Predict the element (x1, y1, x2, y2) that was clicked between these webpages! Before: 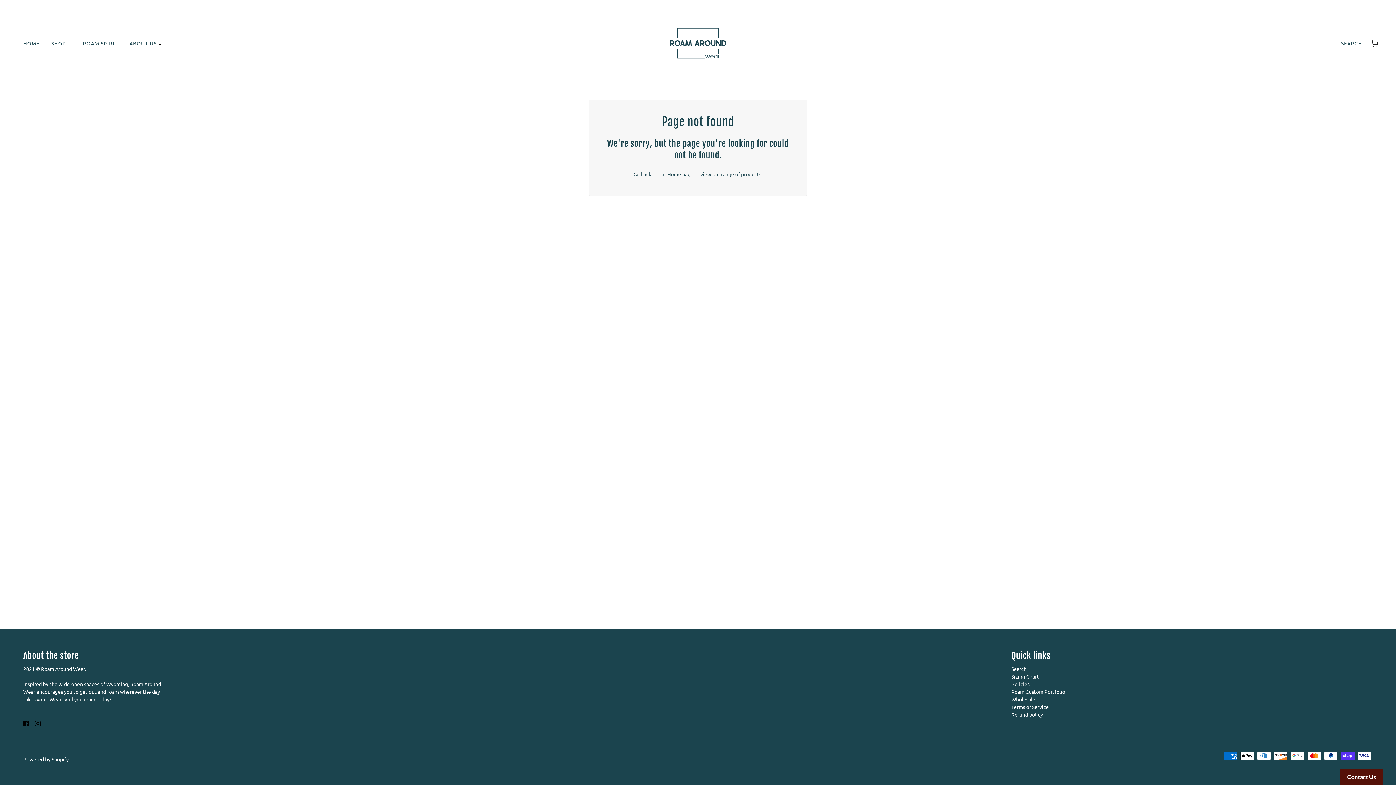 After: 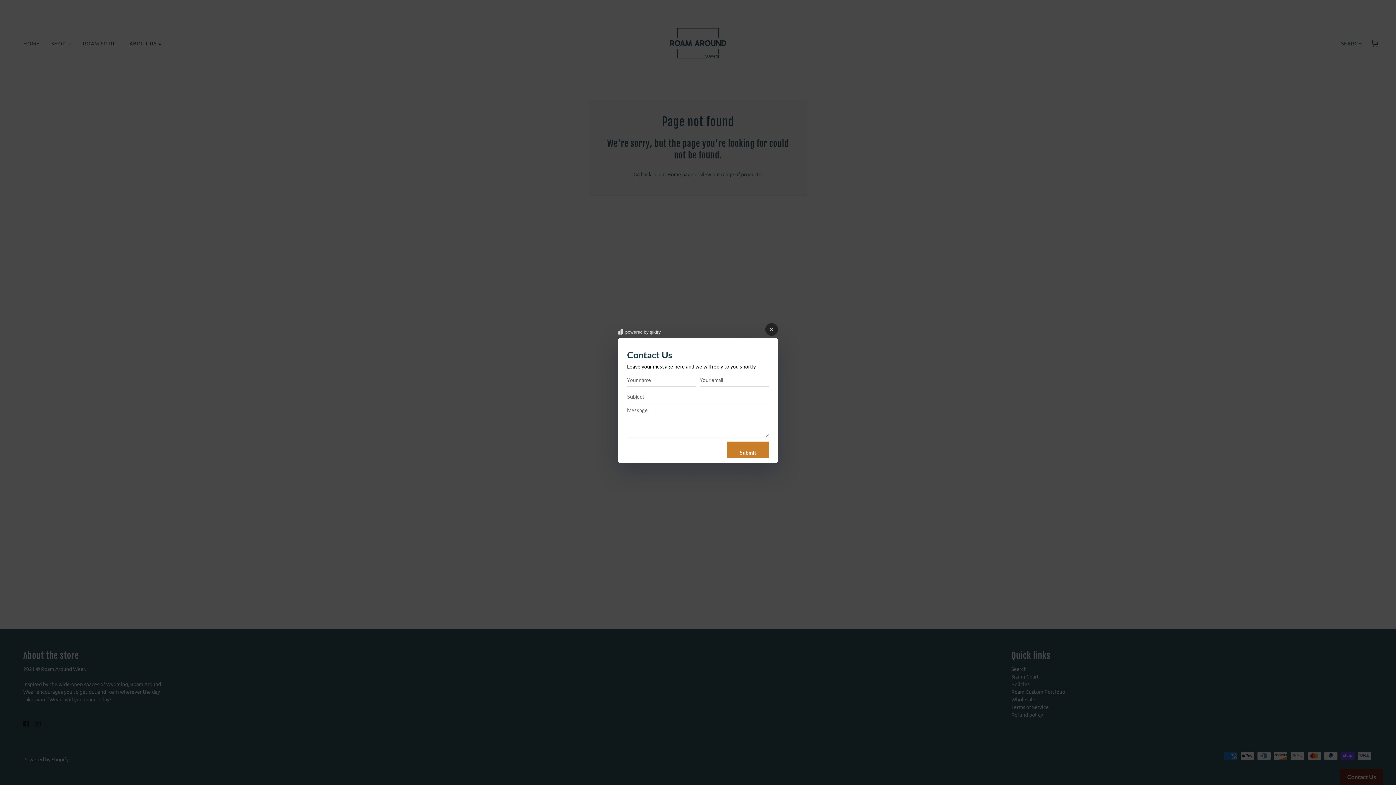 Action: bbox: (1340, 769, 1383, 785) label: Contact Us